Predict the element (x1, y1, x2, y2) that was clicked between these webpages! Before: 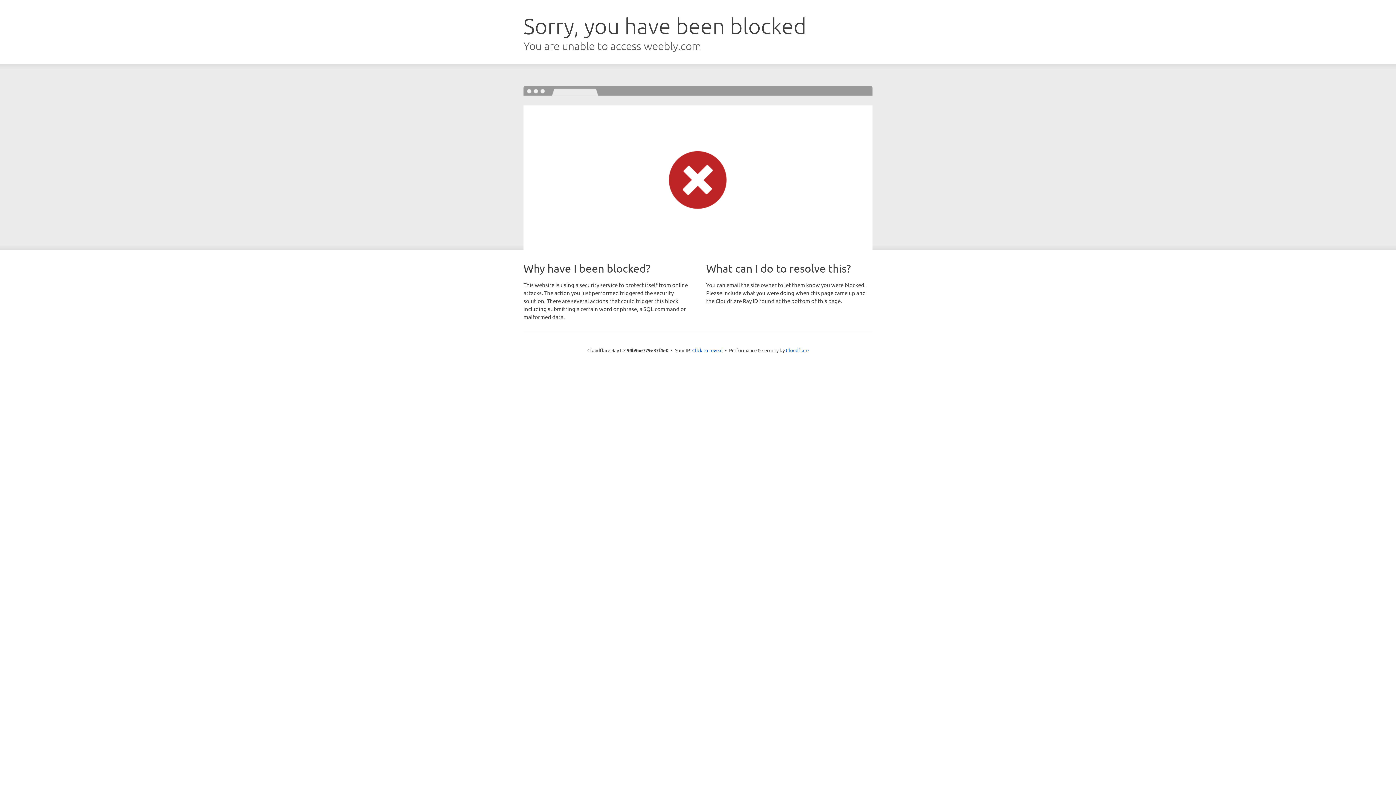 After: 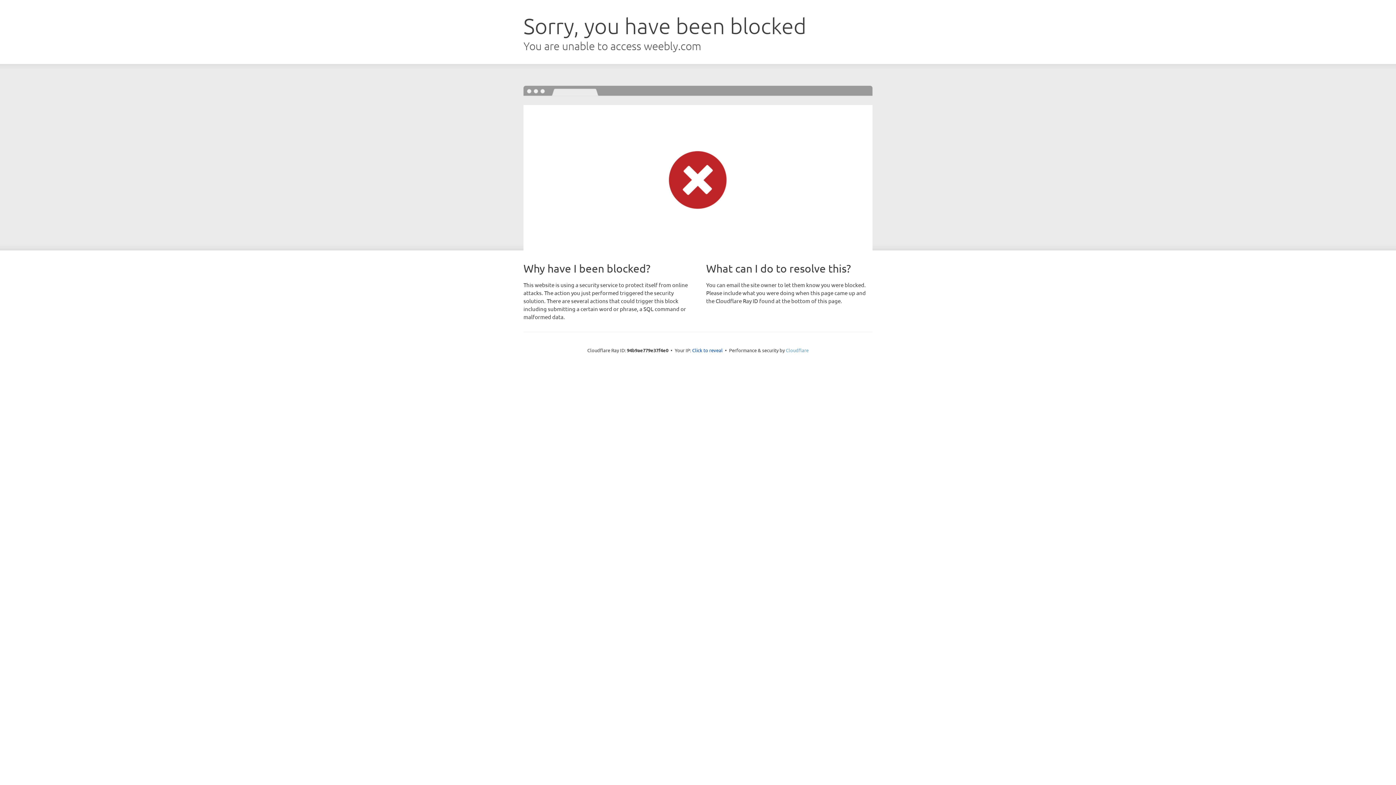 Action: bbox: (786, 347, 808, 353) label: Cloudflare